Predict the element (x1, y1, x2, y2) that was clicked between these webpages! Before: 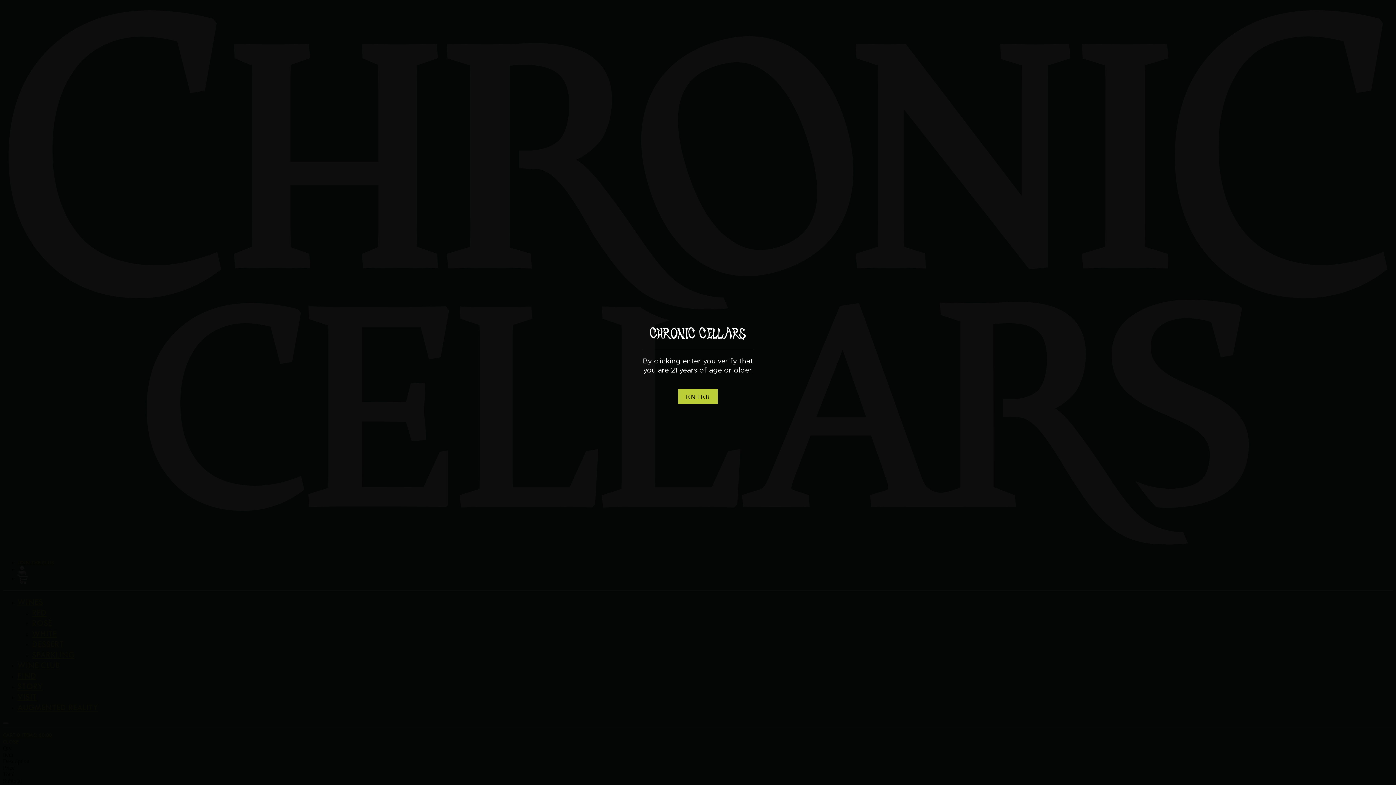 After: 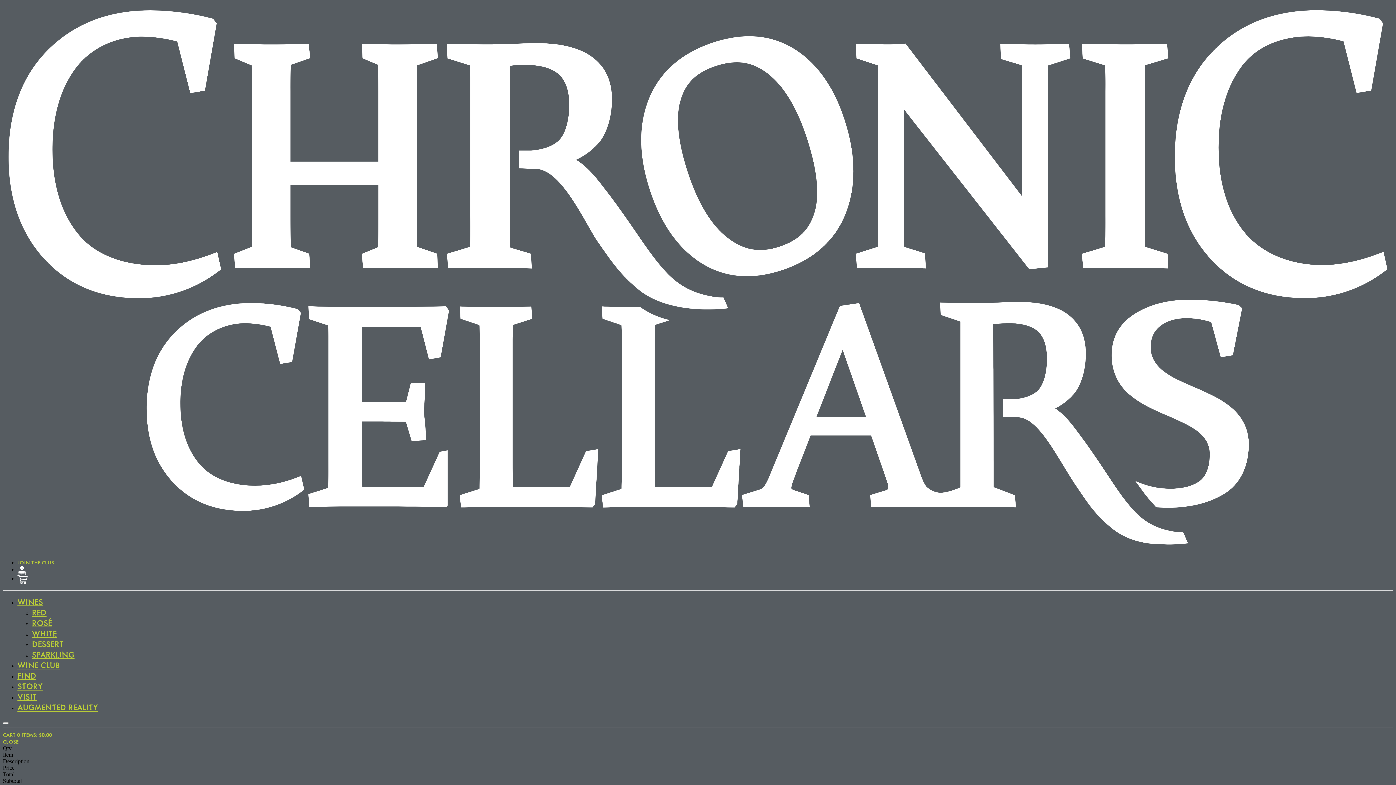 Action: bbox: (678, 389, 717, 404) label: ENTER